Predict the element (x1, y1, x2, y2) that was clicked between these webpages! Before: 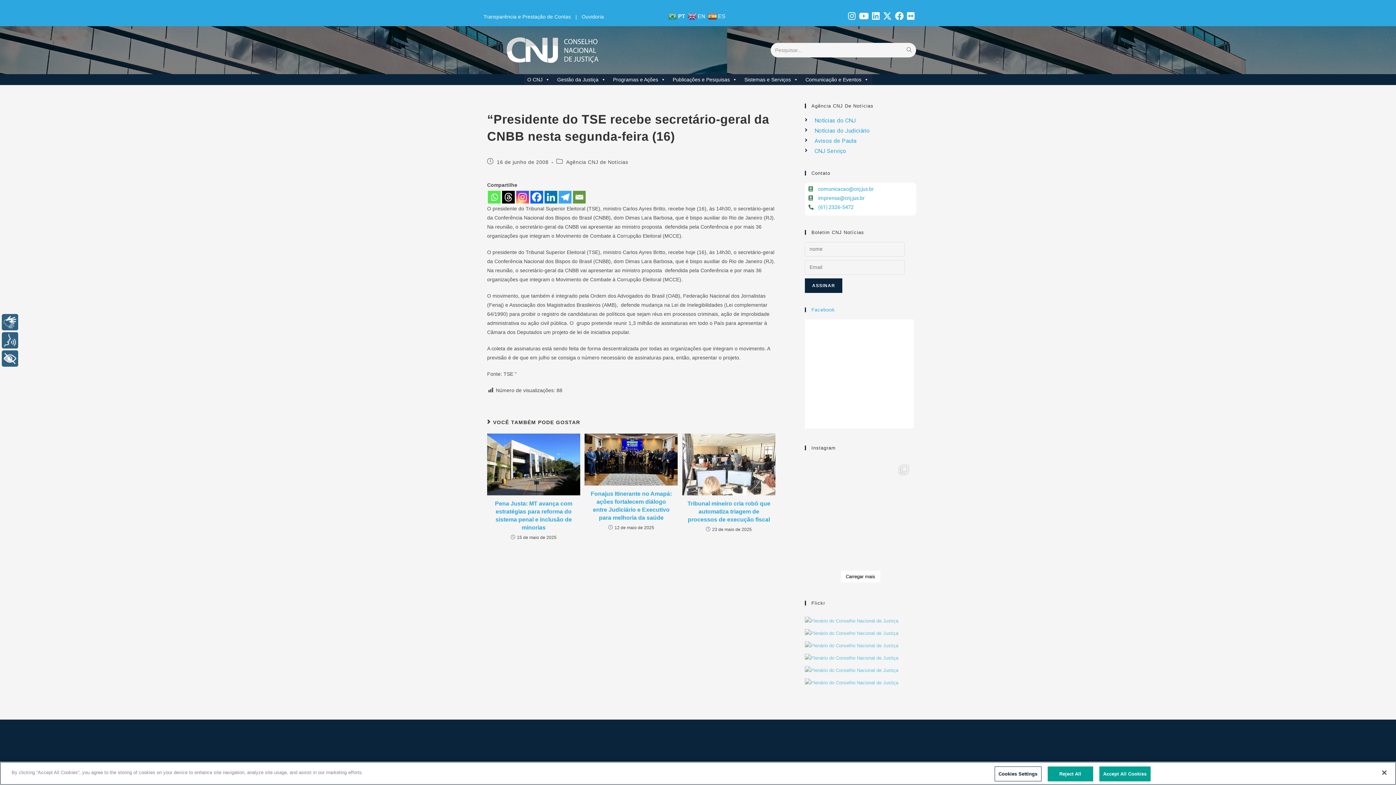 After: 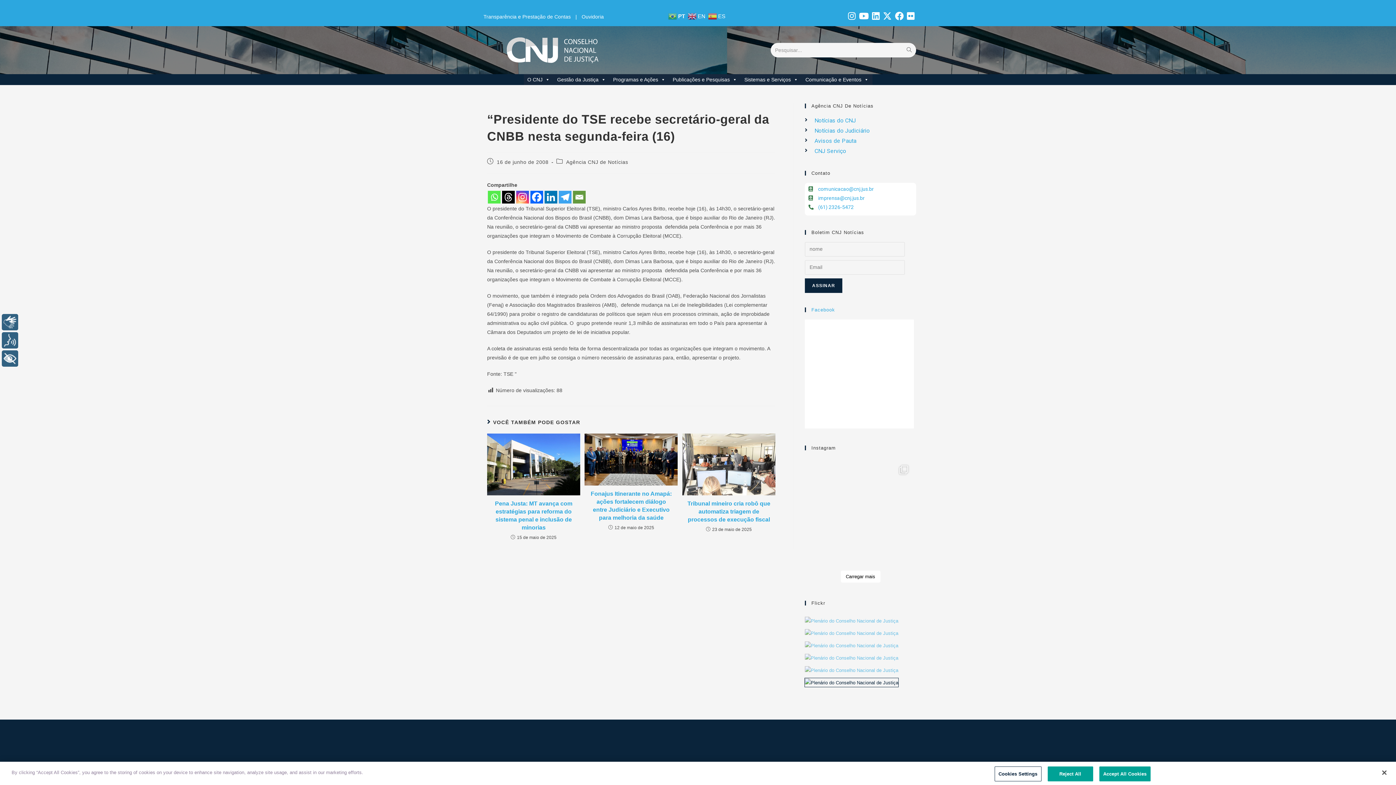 Action: bbox: (805, 678, 898, 687)